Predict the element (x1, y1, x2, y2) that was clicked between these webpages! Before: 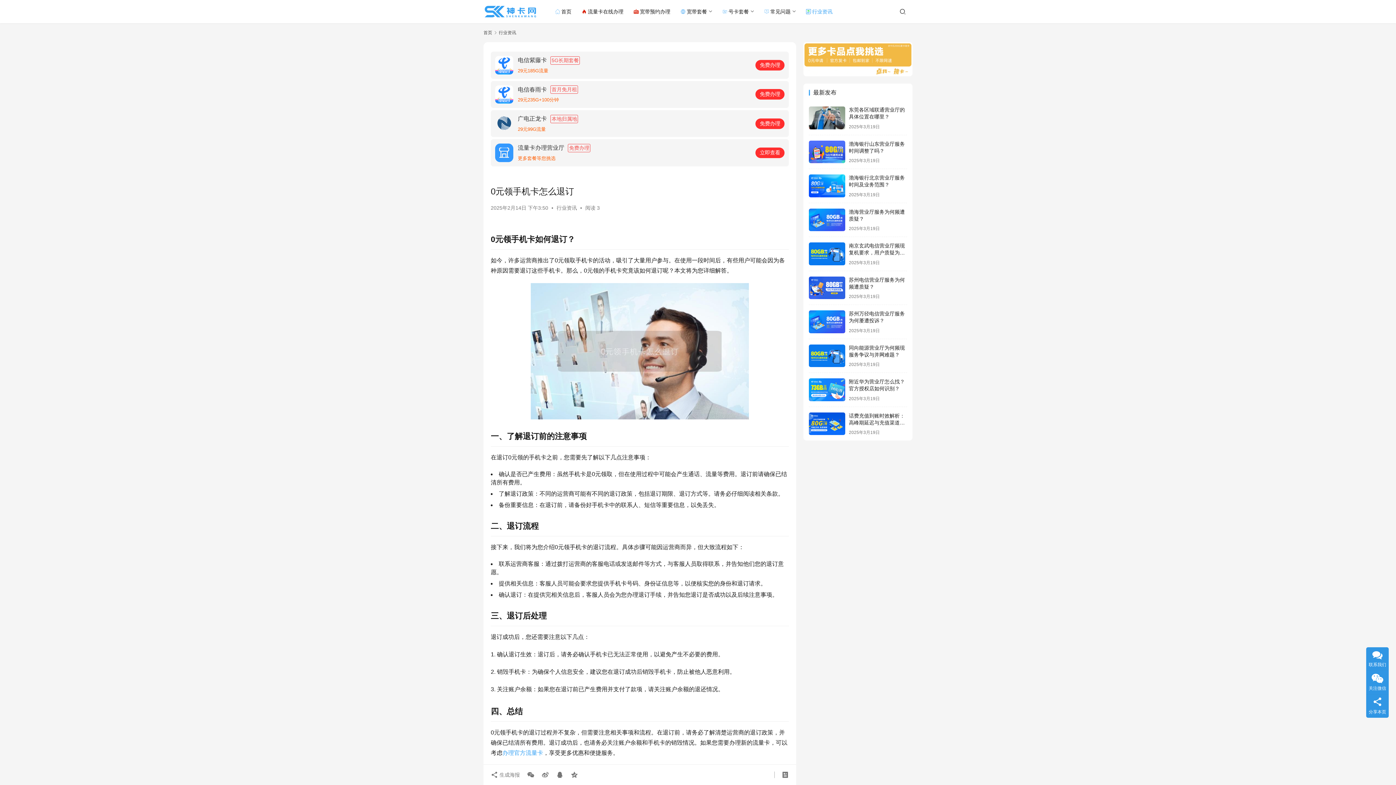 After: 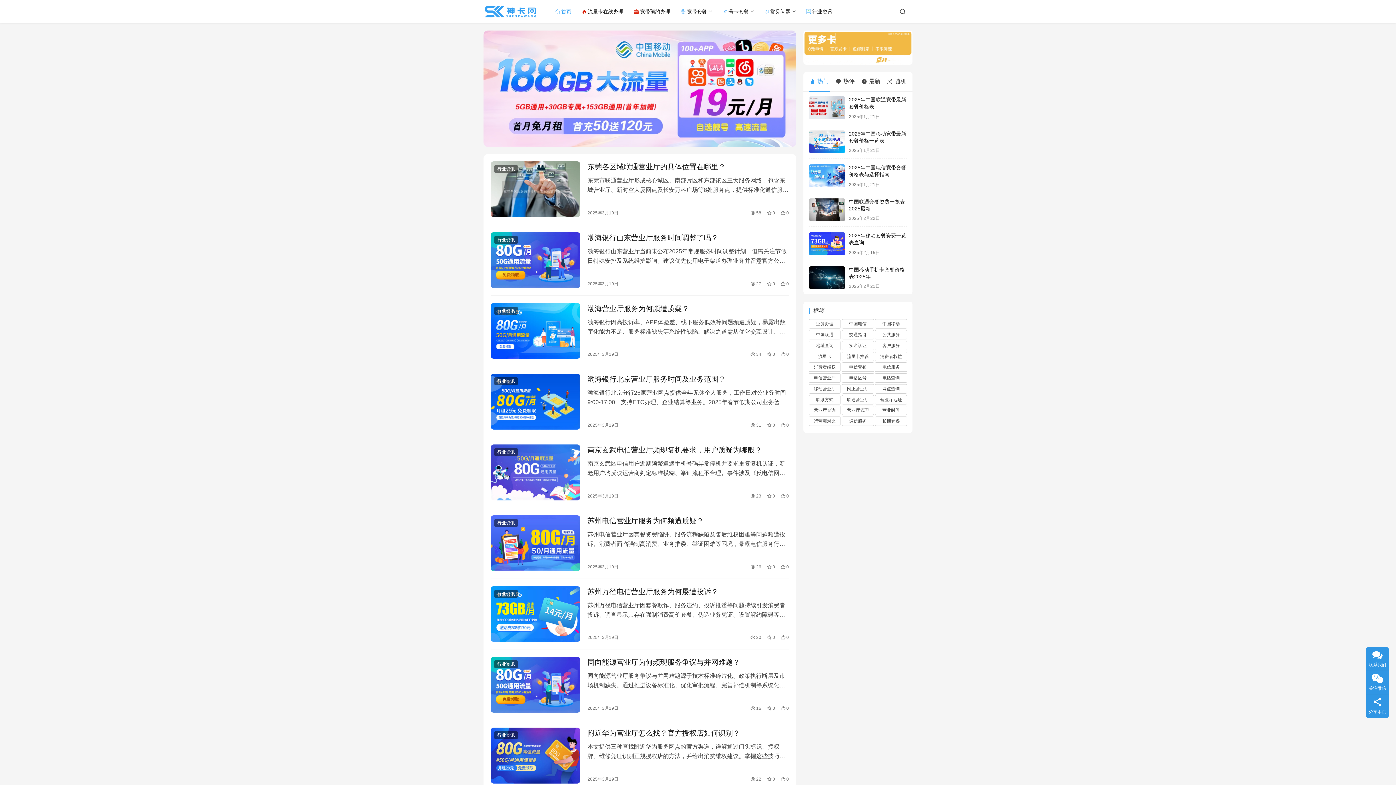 Action: bbox: (483, 5, 537, 18)